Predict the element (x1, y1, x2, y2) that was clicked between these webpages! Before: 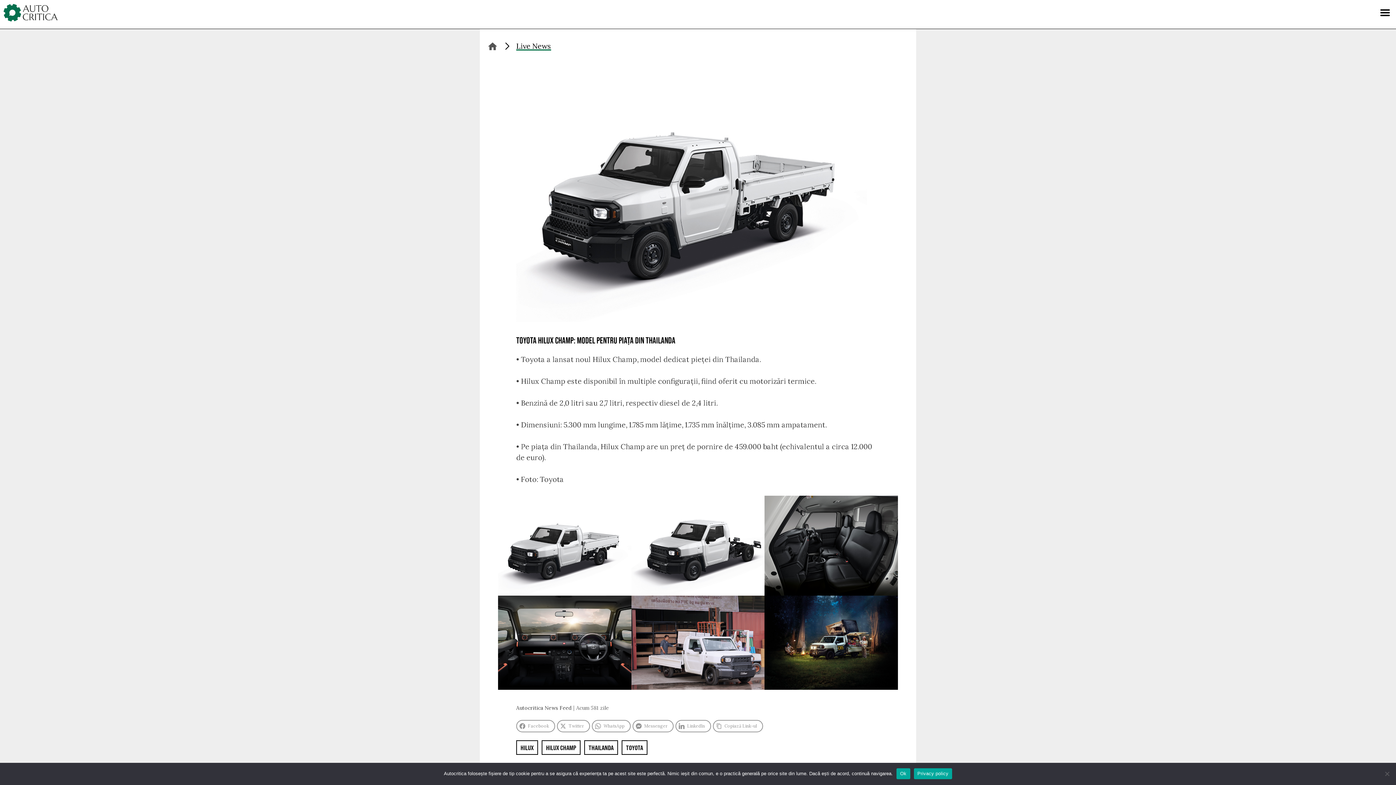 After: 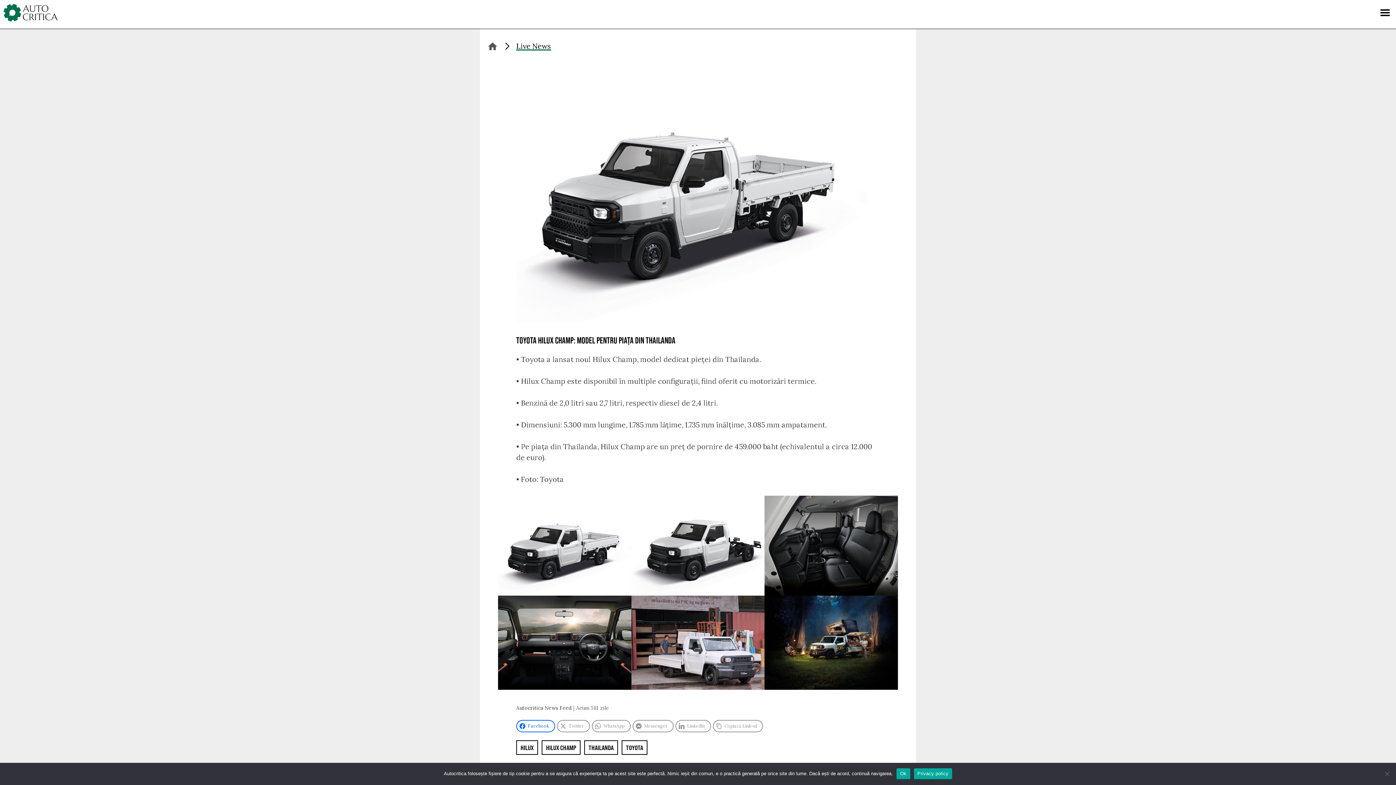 Action: bbox: (516, 720, 555, 732) label: Facebook